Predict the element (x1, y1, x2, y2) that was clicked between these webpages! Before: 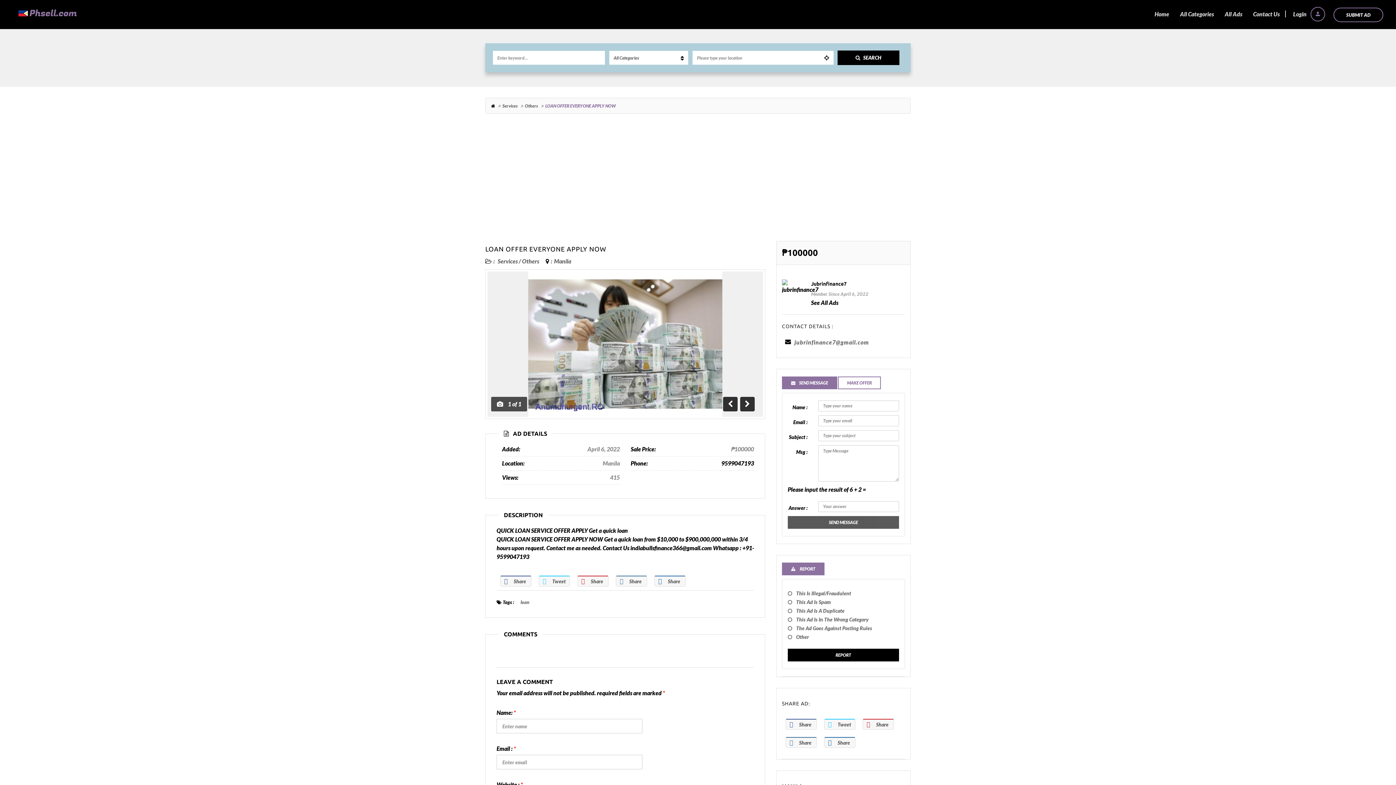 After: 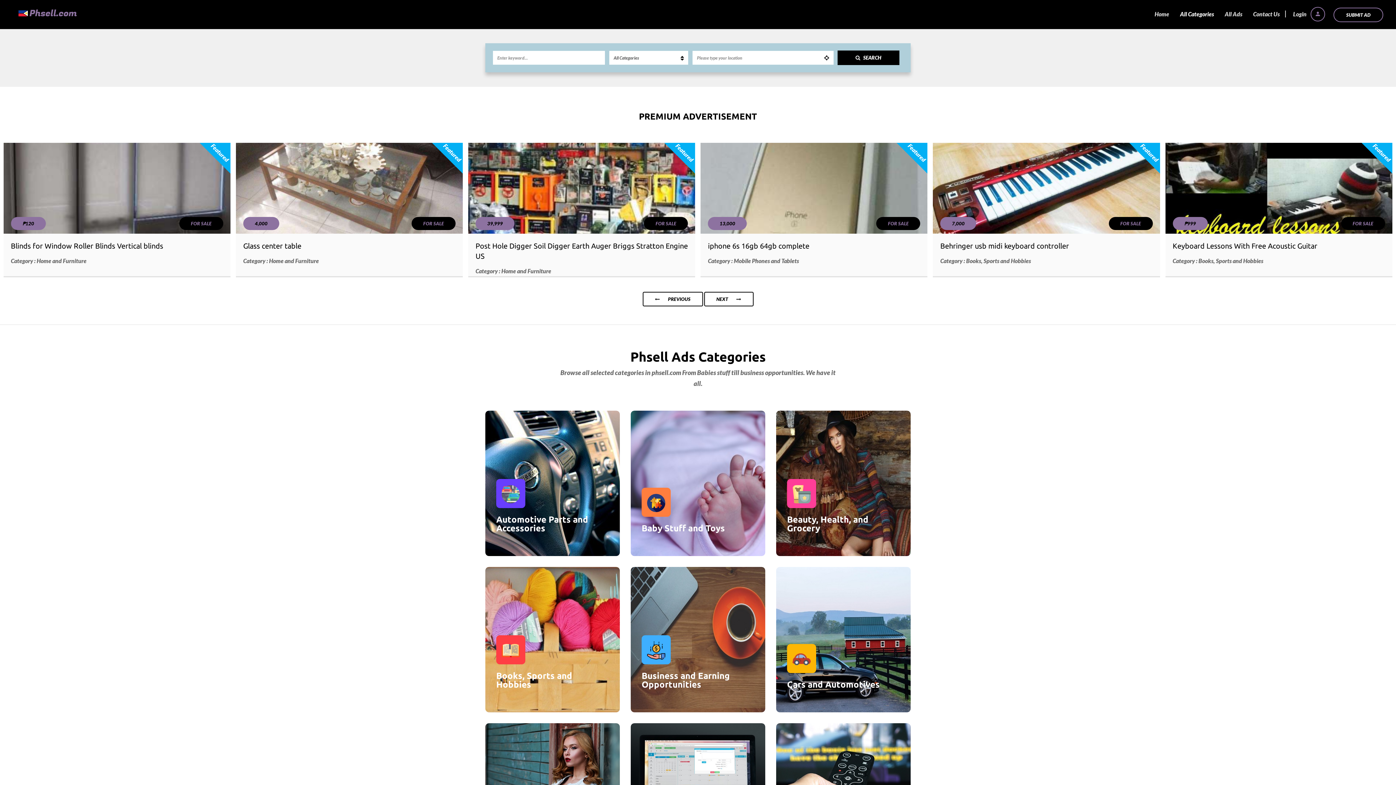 Action: bbox: (1174, 6, 1219, 22) label: All Categories